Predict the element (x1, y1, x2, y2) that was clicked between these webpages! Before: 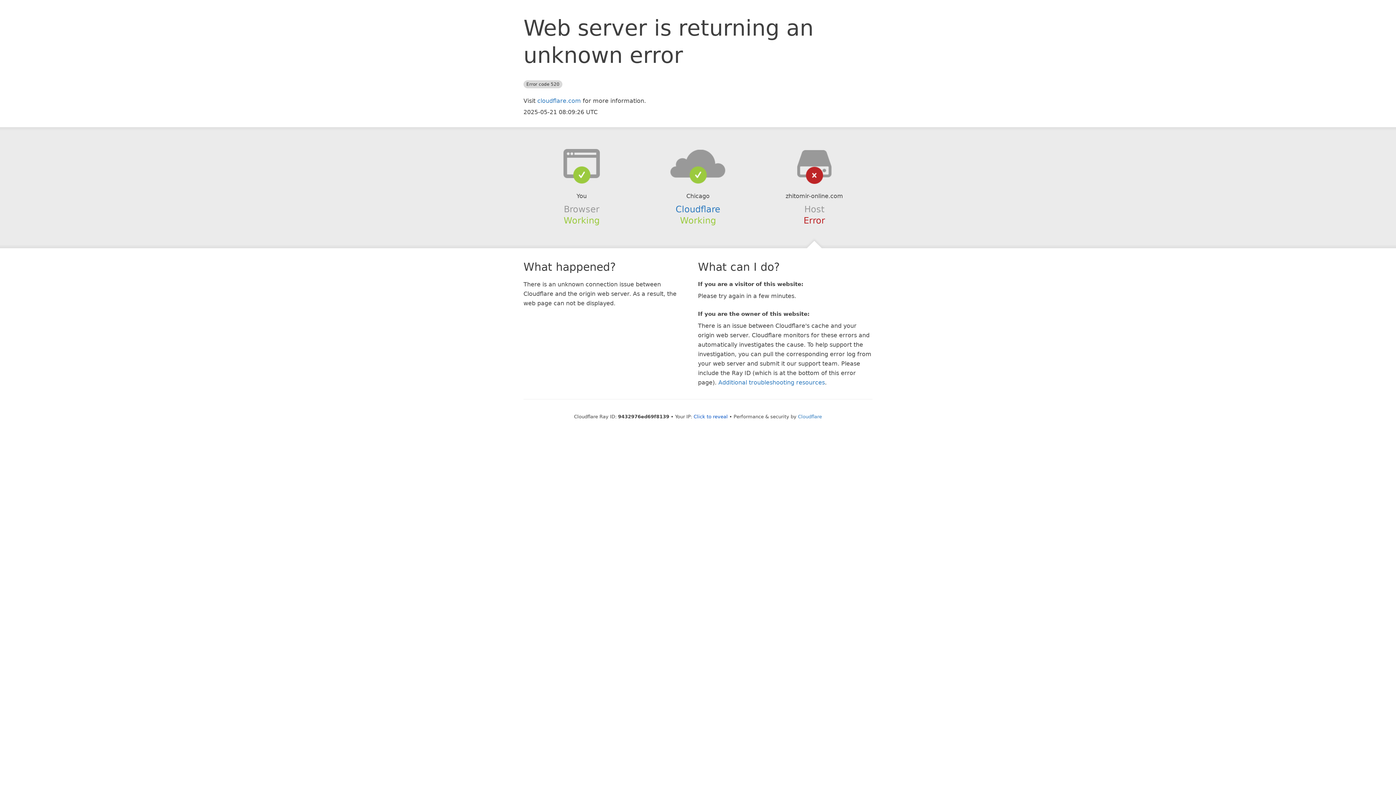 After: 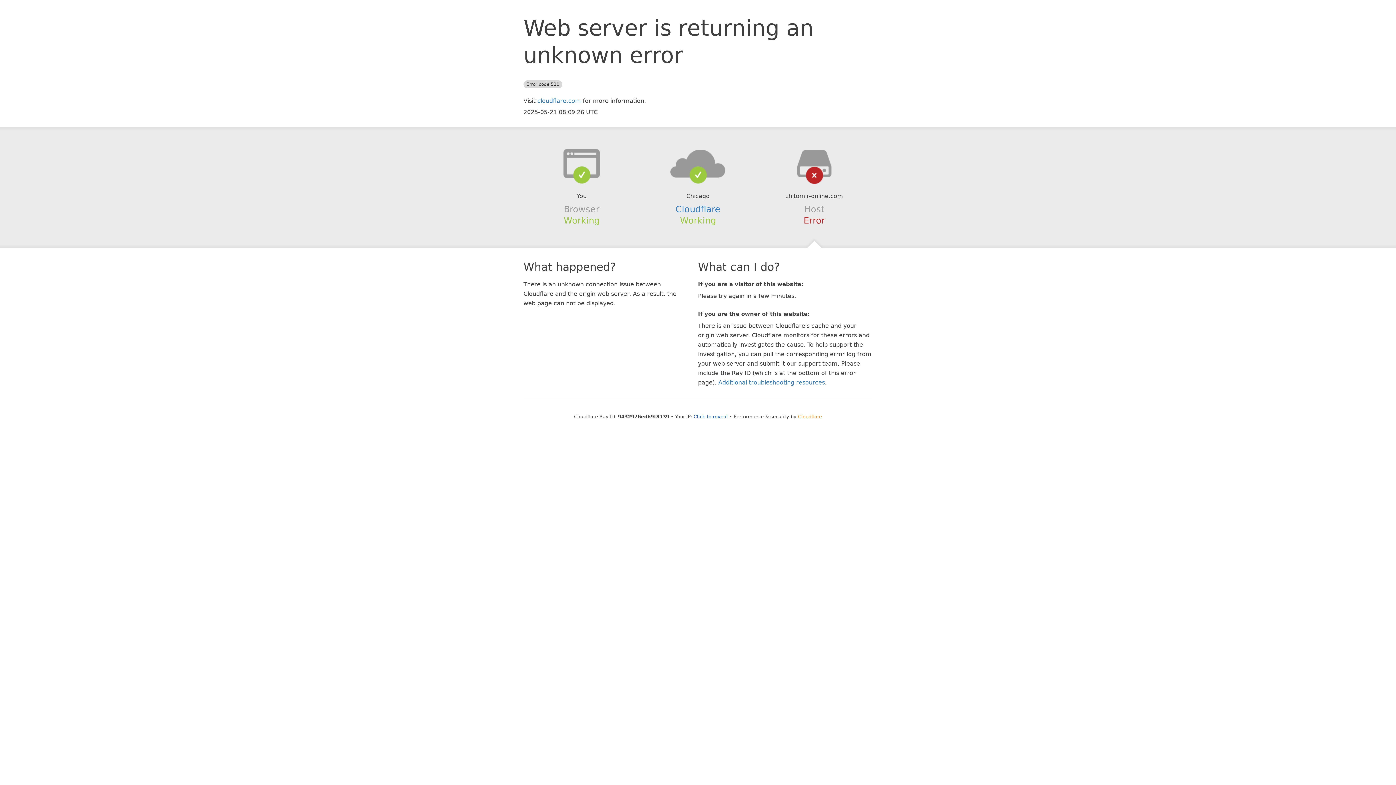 Action: label: Cloudflare bbox: (798, 414, 822, 419)